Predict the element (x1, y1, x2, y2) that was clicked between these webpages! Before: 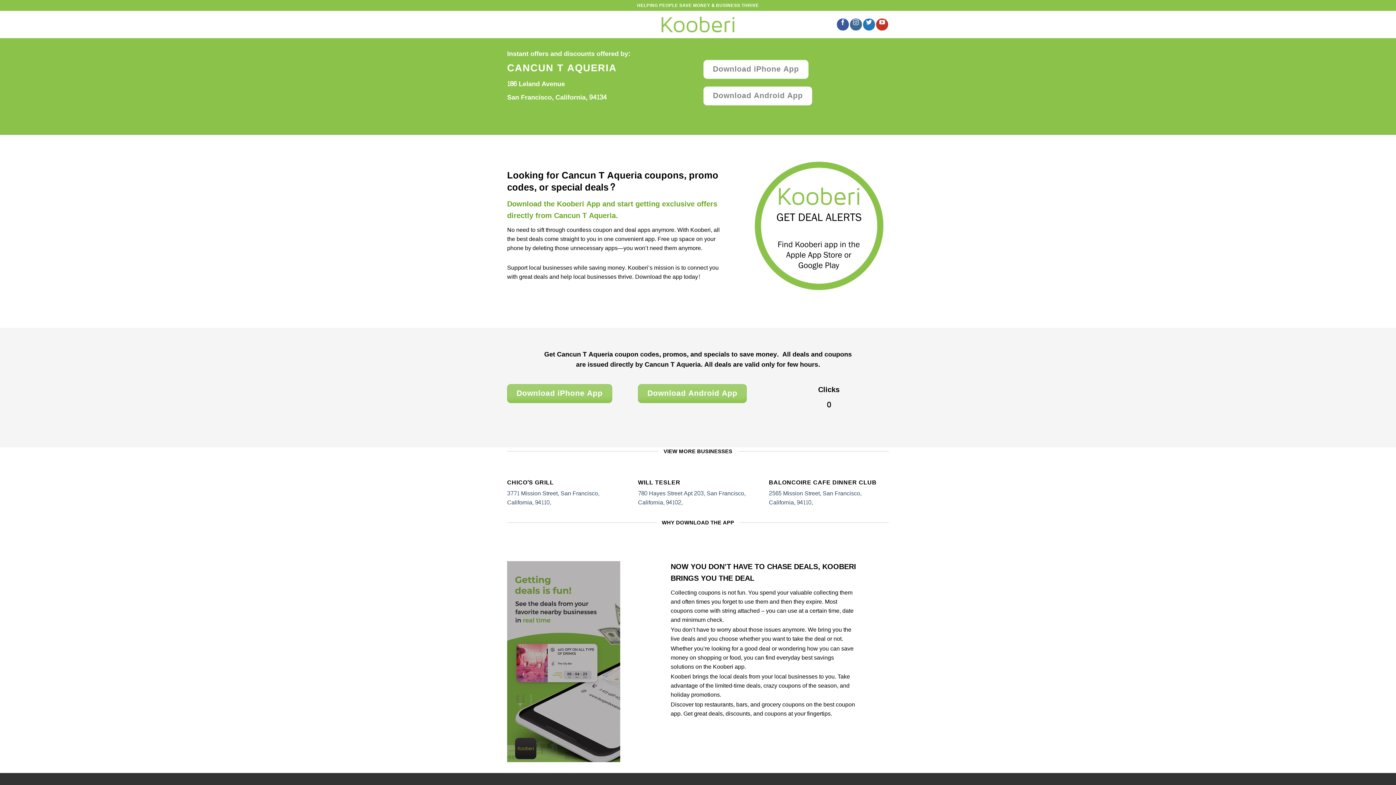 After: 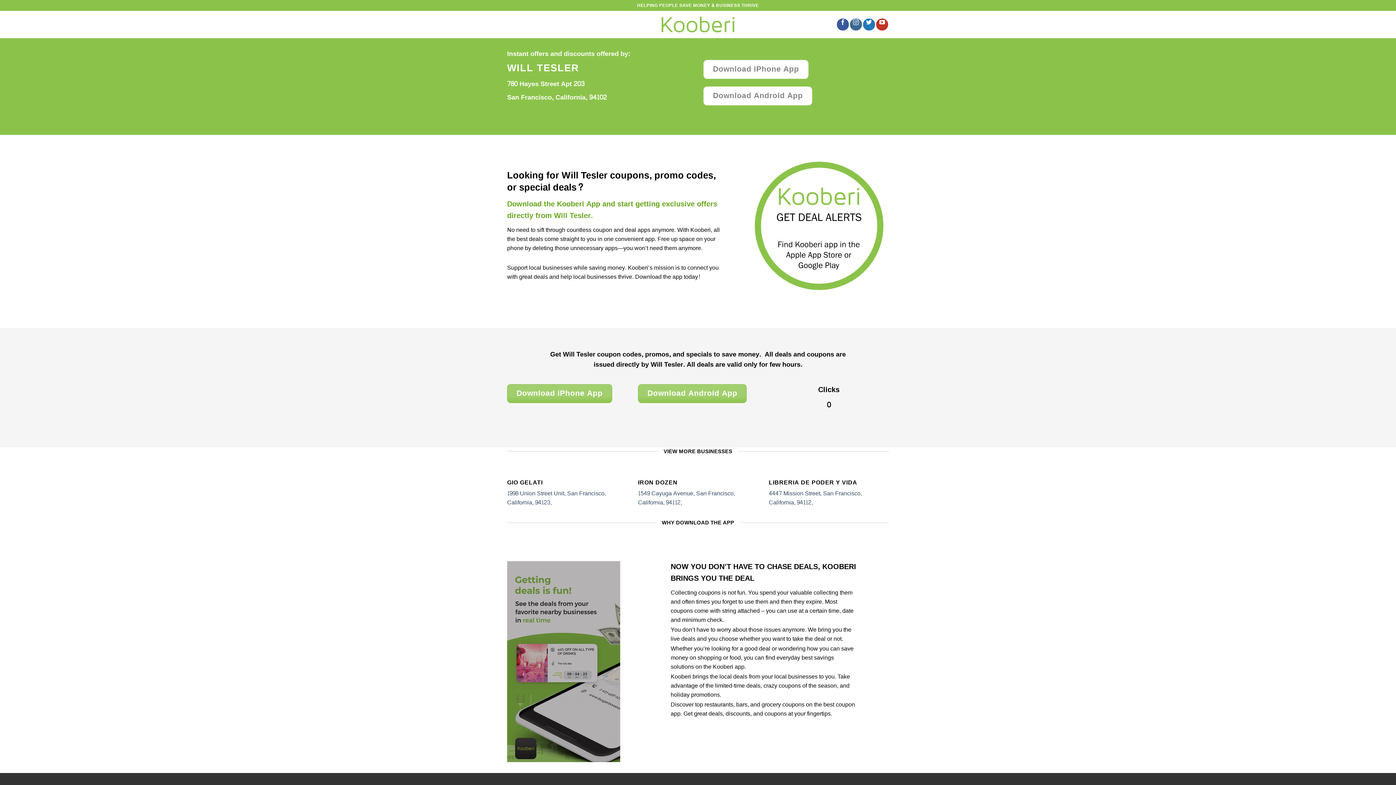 Action: bbox: (638, 479, 758, 507) label: WILL TESLER

780 Hayes Street Apt 203, San Francisco, California, 94102,